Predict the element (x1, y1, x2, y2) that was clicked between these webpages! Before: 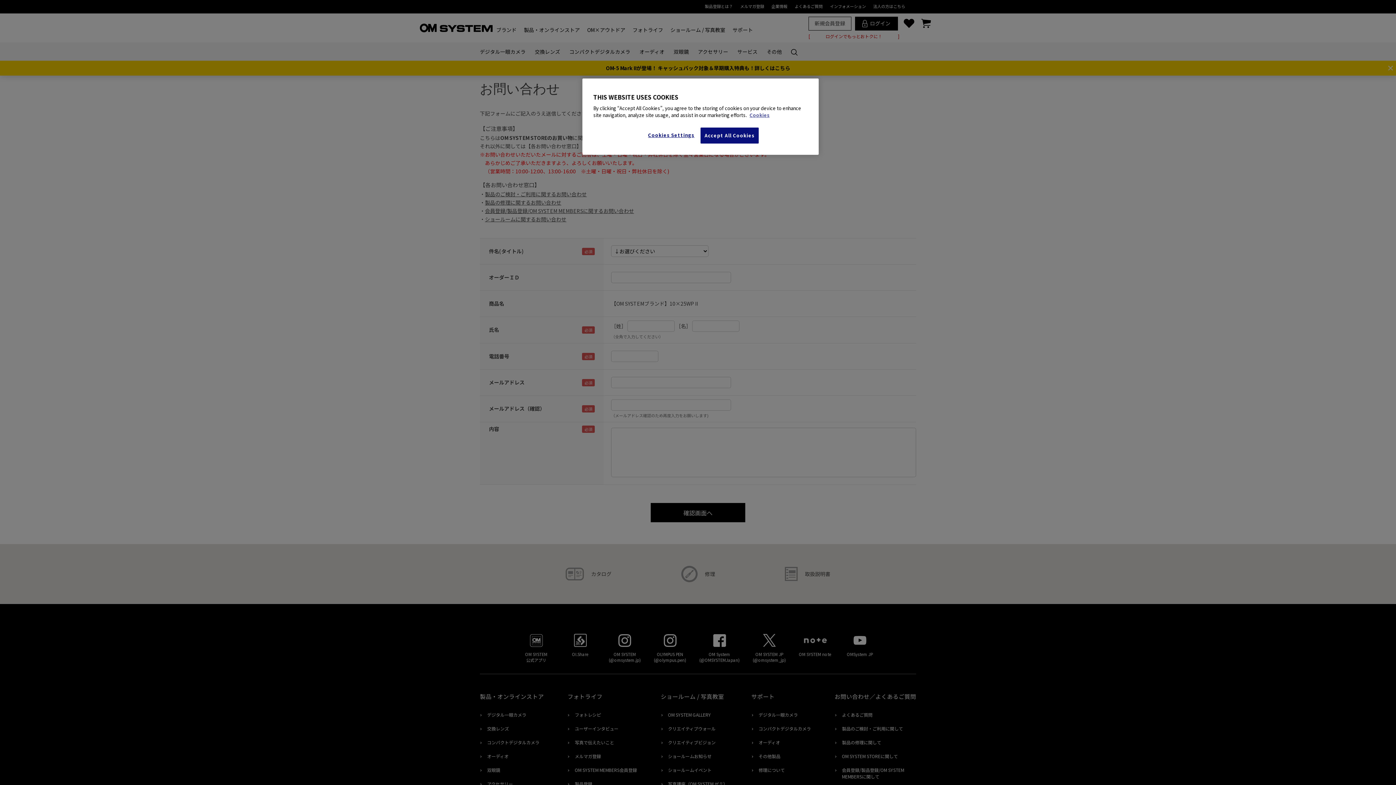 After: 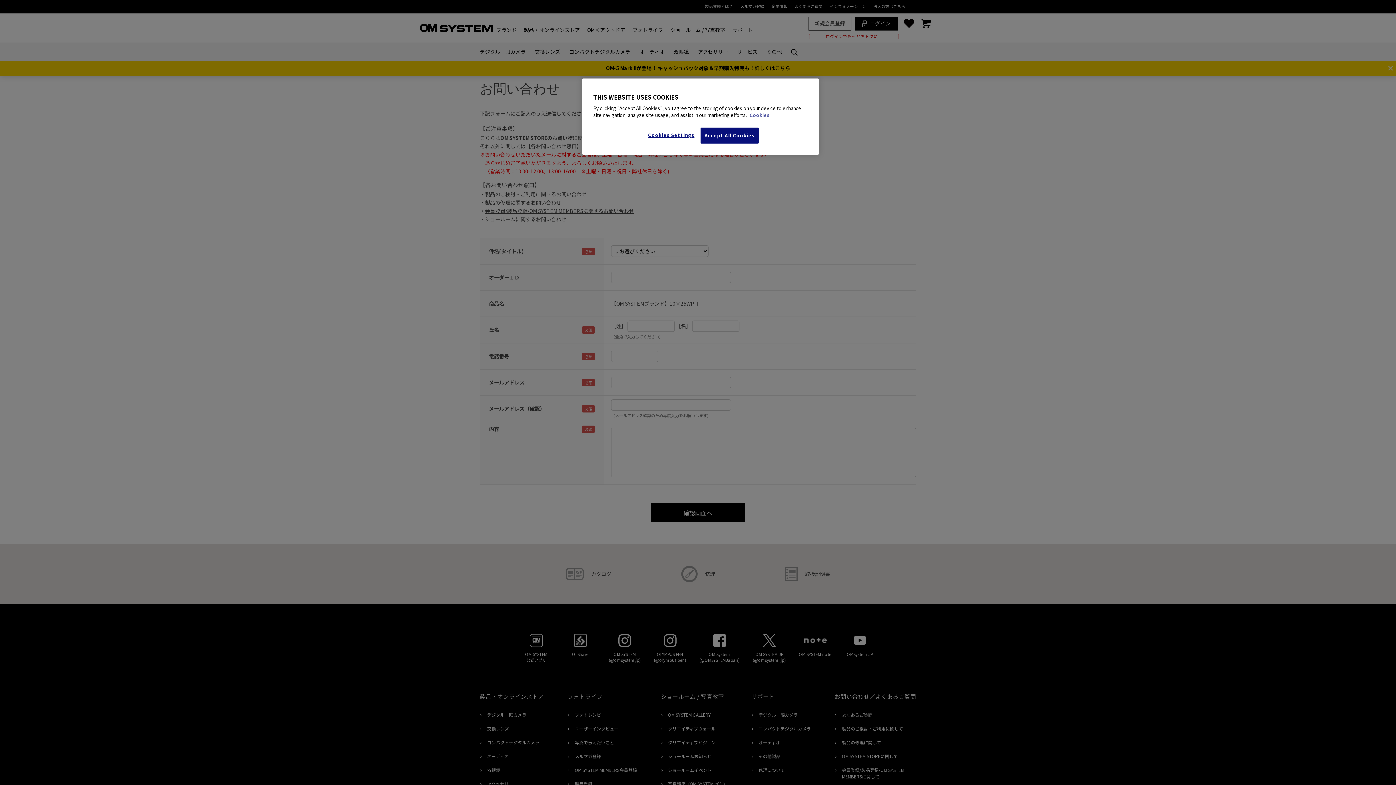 Action: label: More information about your privacy, opens in a new tab bbox: (749, 111, 769, 118)